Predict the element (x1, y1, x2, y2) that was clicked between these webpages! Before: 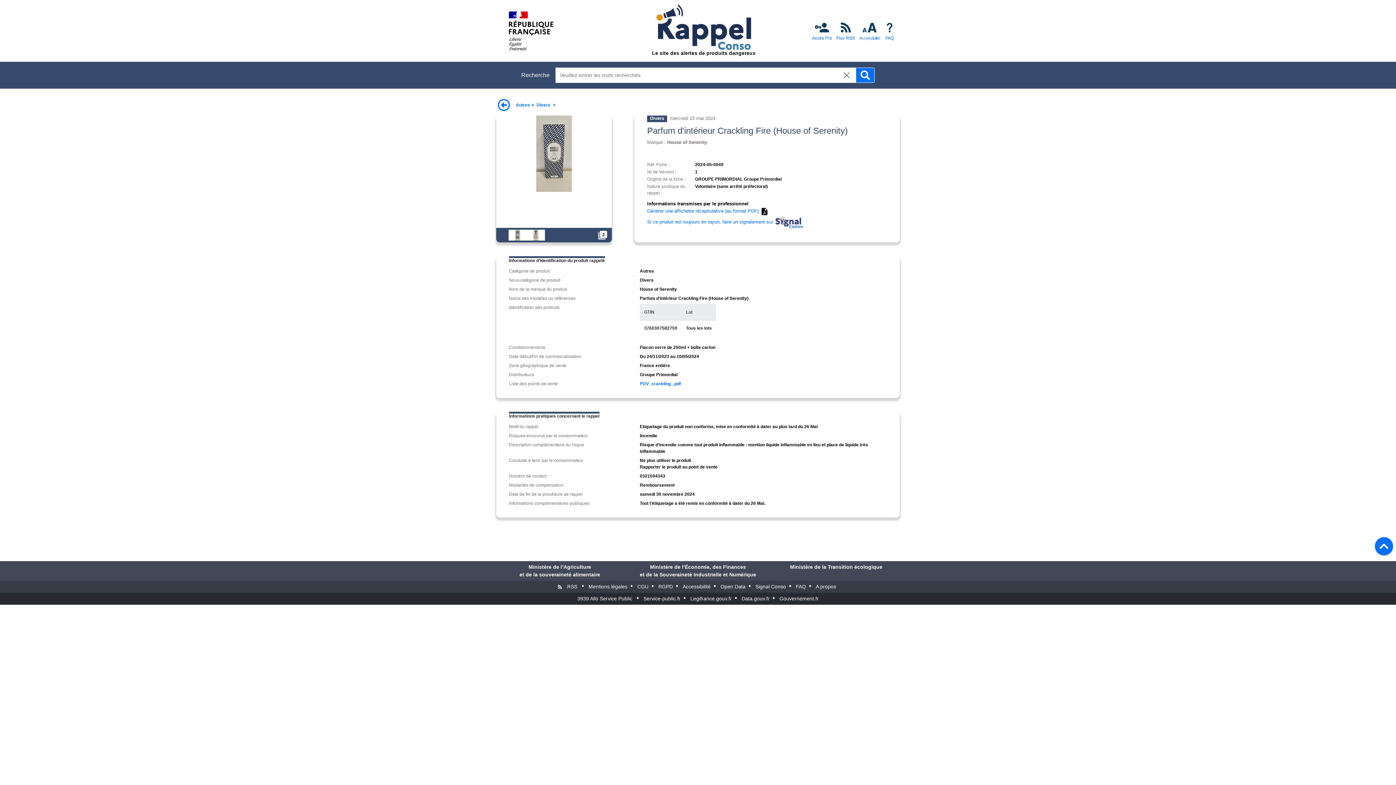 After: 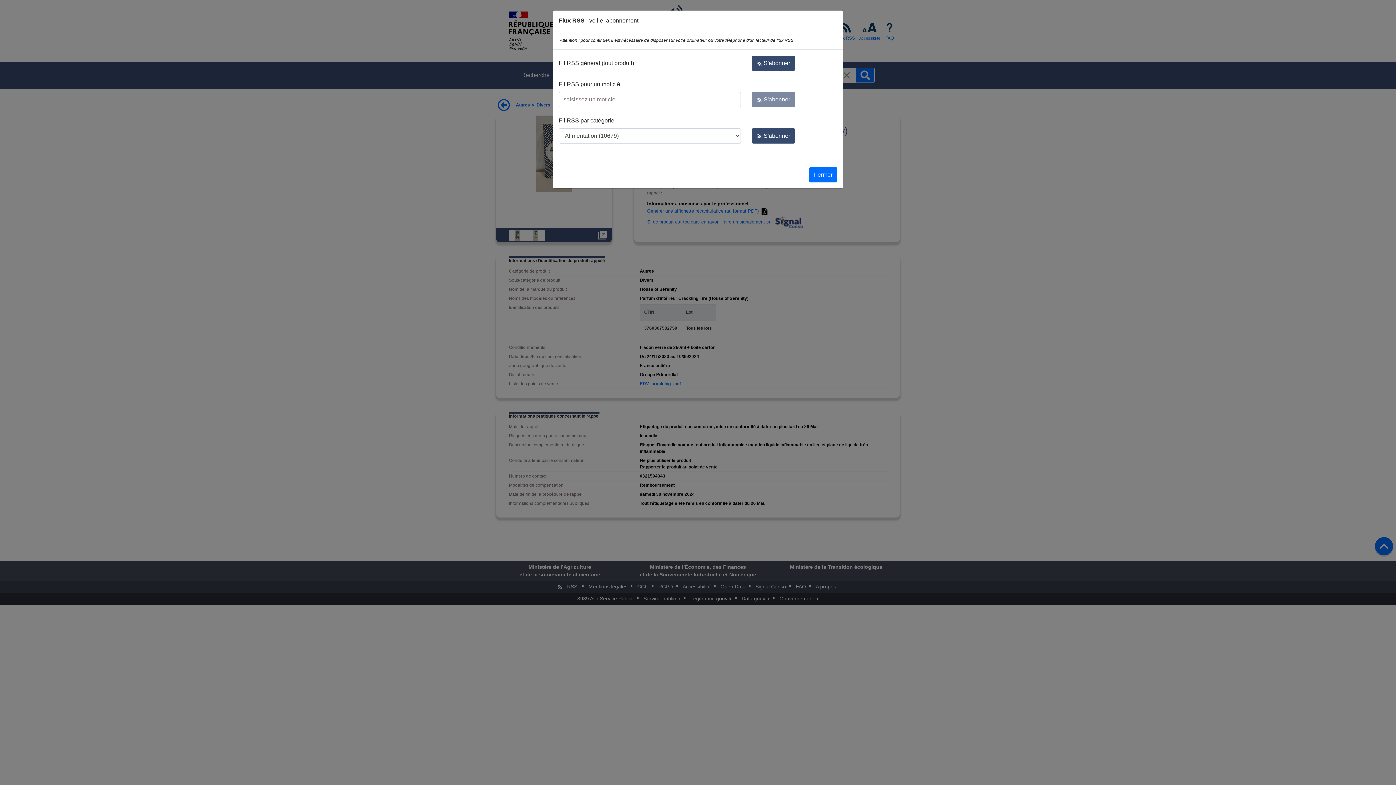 Action: bbox: (564, 581, 580, 593) label: RSS